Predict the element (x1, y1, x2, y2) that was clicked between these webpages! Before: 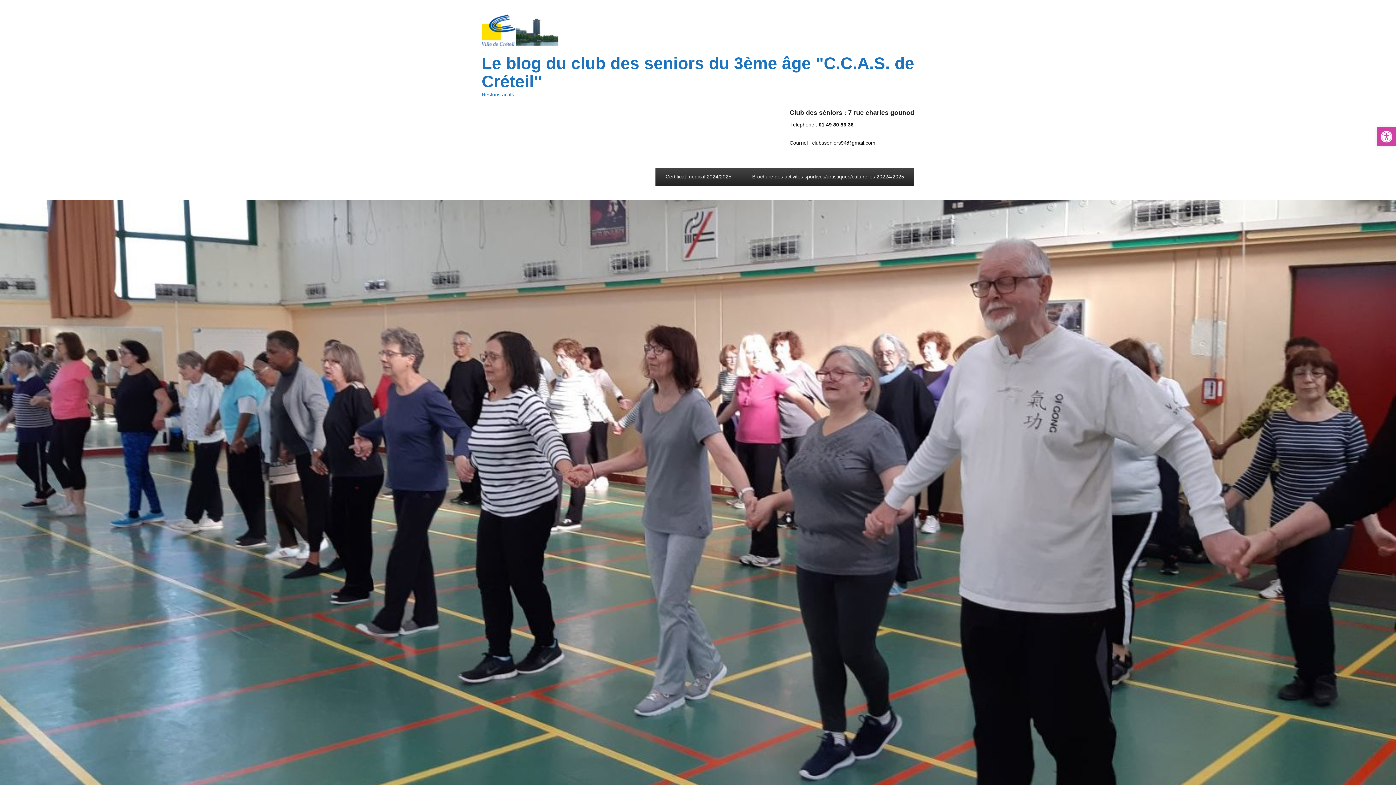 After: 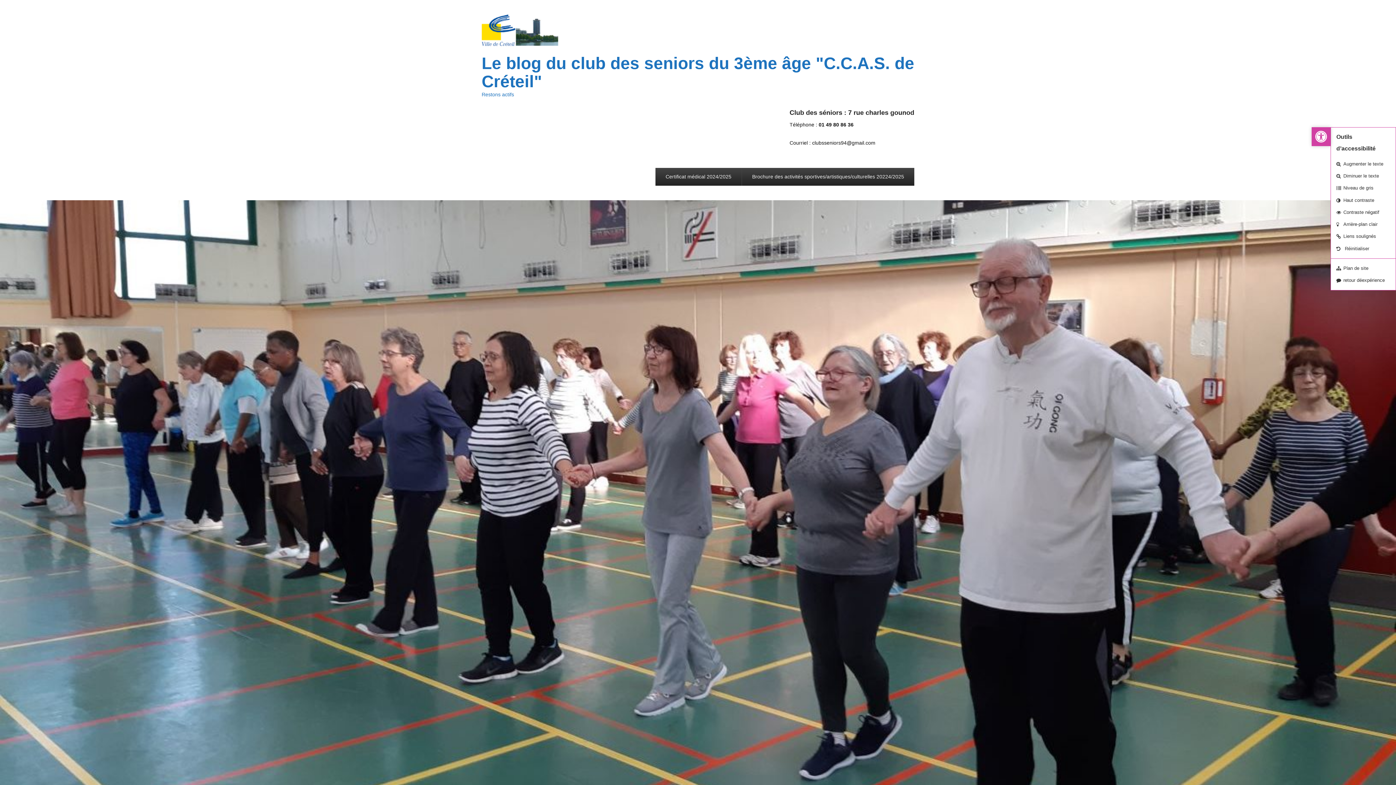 Action: bbox: (1377, 127, 1396, 146) label: Ouvrir la barre d’outils